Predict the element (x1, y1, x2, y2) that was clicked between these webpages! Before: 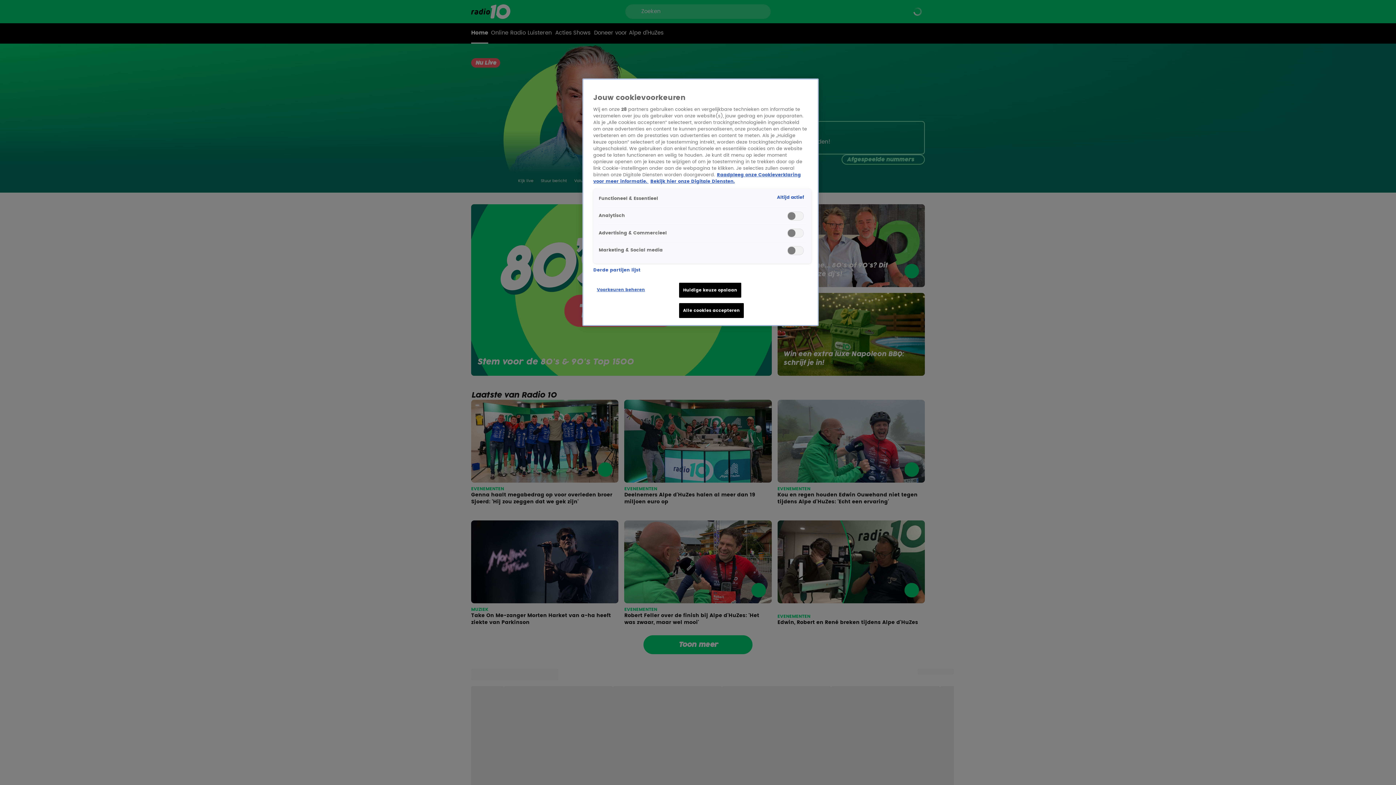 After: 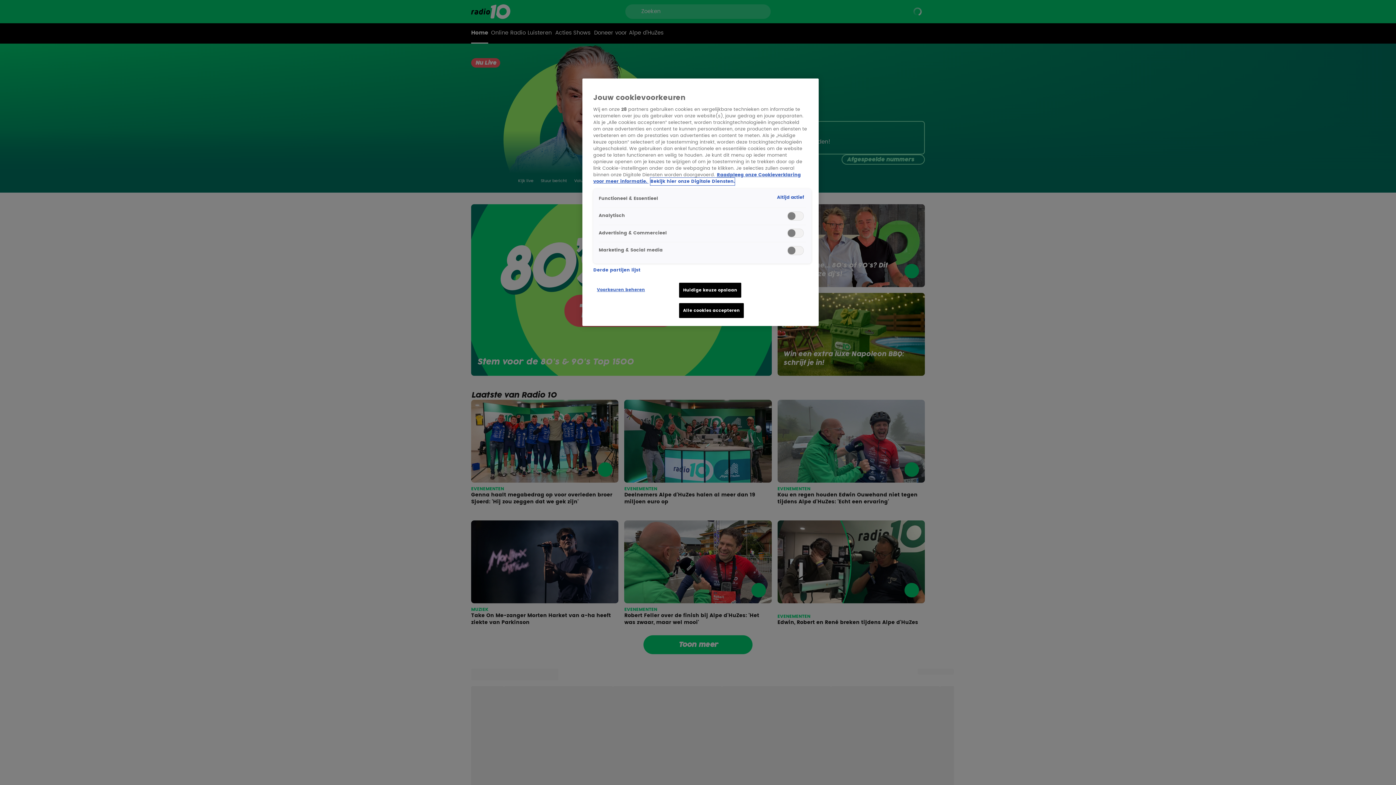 Action: label: Bekijk hier onze Digitale Diensten, opent in een nieuw tabblad bbox: (650, 177, 734, 185)